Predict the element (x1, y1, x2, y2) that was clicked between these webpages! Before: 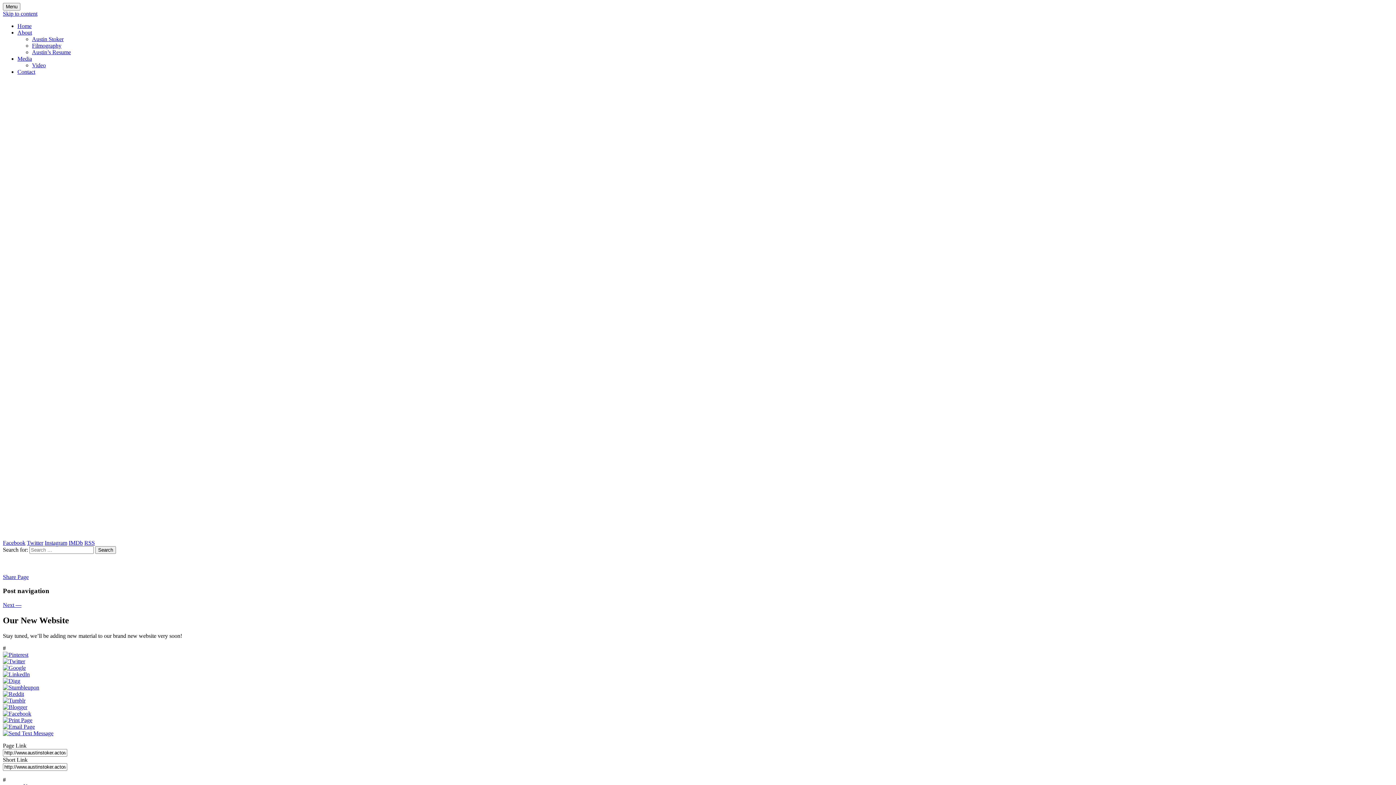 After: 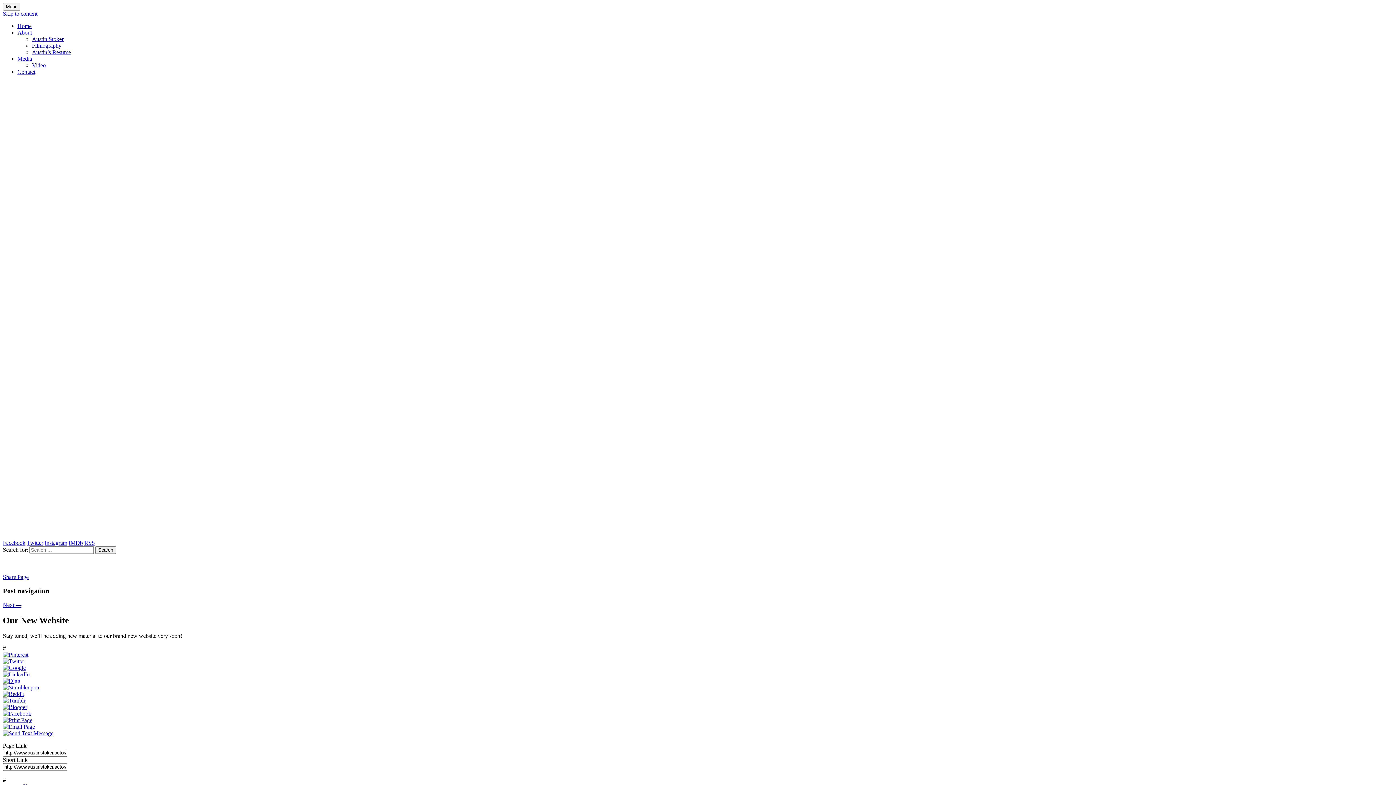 Action: label: Facebook bbox: (2, 539, 25, 546)